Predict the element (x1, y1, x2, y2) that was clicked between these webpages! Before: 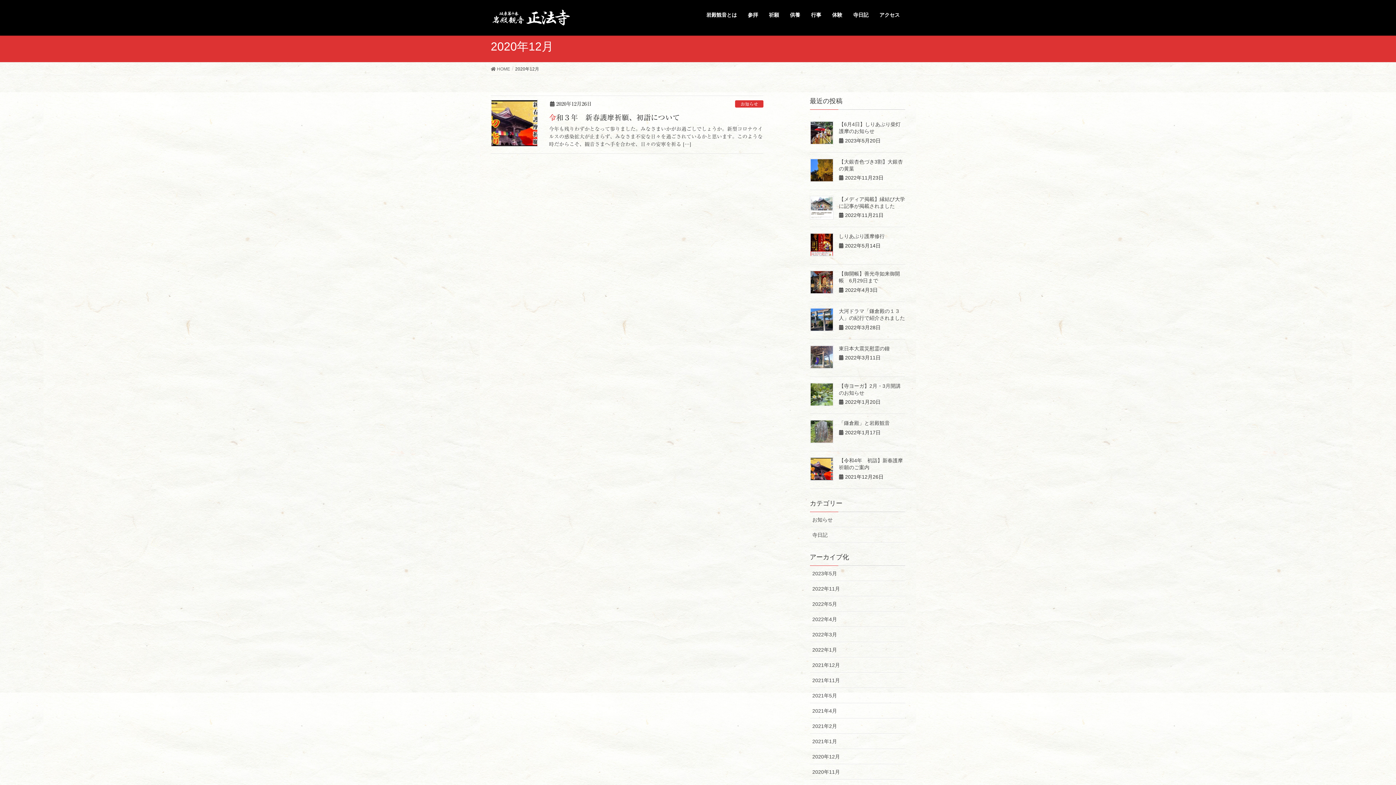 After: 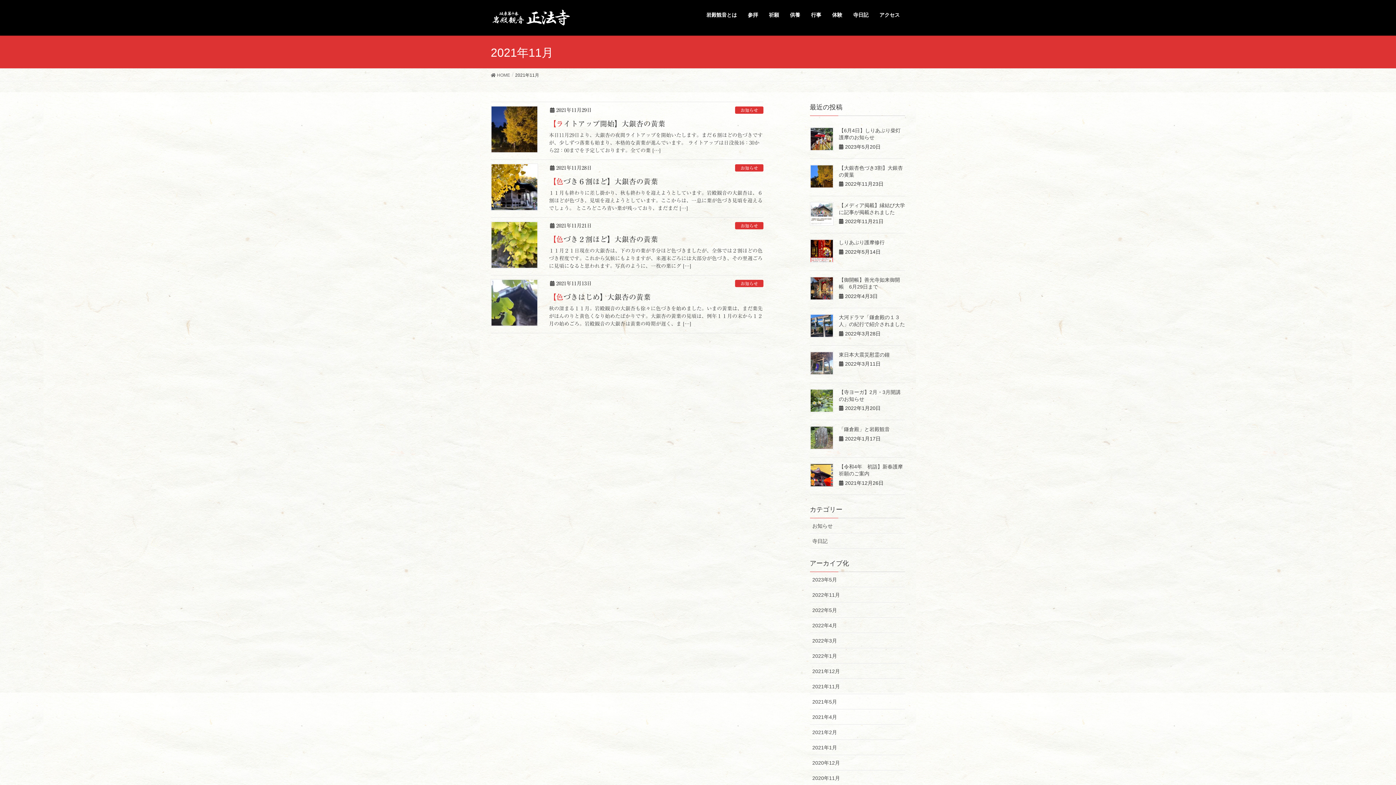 Action: bbox: (810, 673, 905, 688) label: 2021年11月